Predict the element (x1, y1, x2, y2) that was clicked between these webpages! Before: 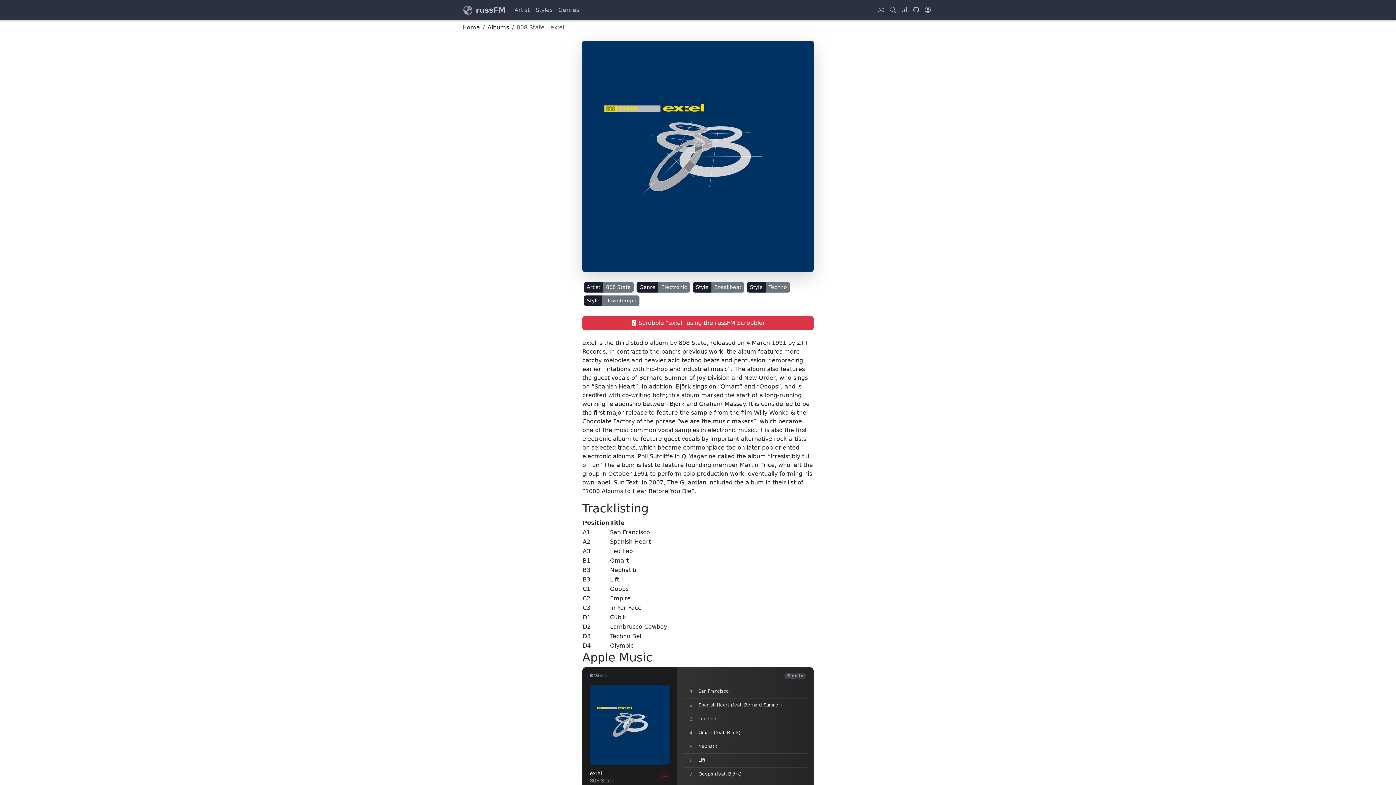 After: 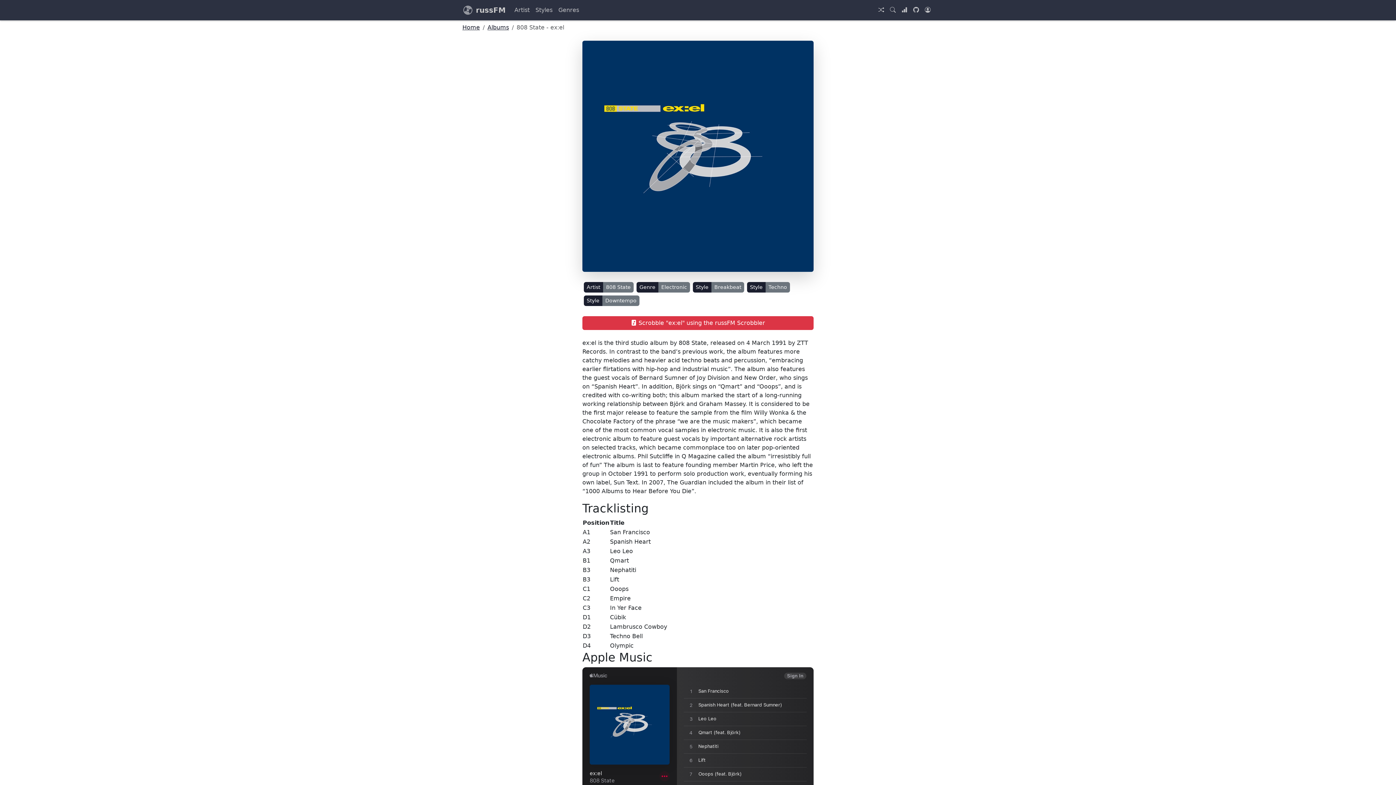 Action: bbox: (875, 2, 887, 17) label: Grab a random record